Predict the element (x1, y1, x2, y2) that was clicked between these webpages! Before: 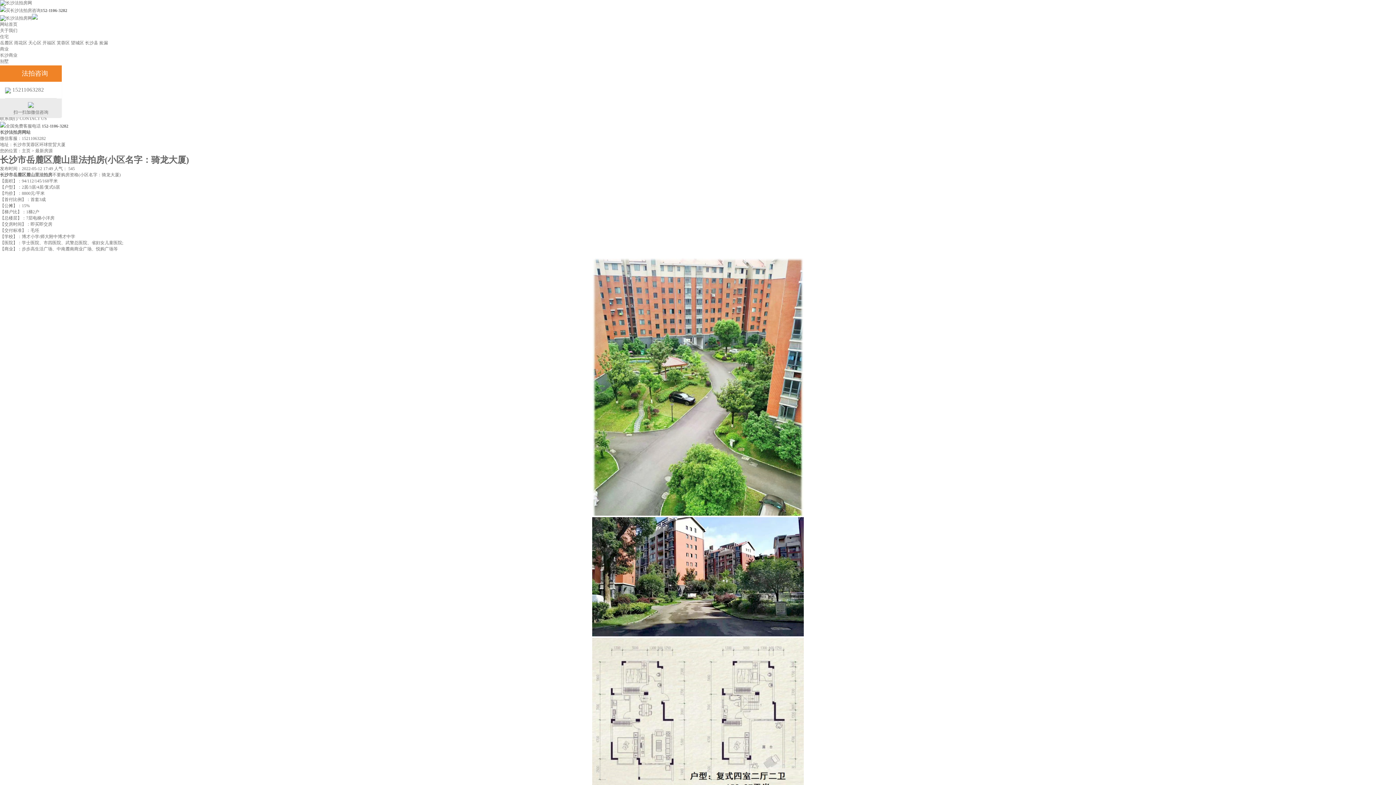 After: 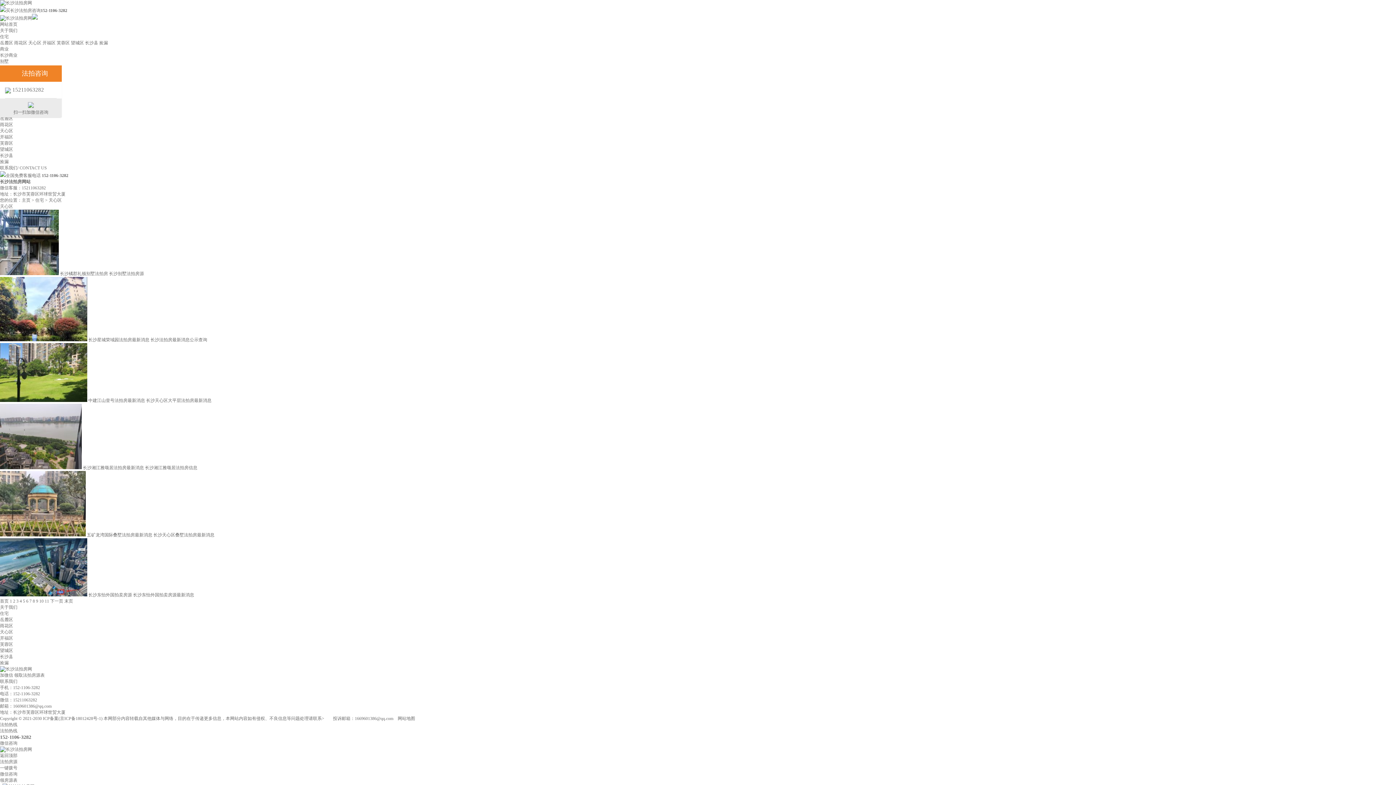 Action: label: 天心区 bbox: (28, 40, 41, 45)